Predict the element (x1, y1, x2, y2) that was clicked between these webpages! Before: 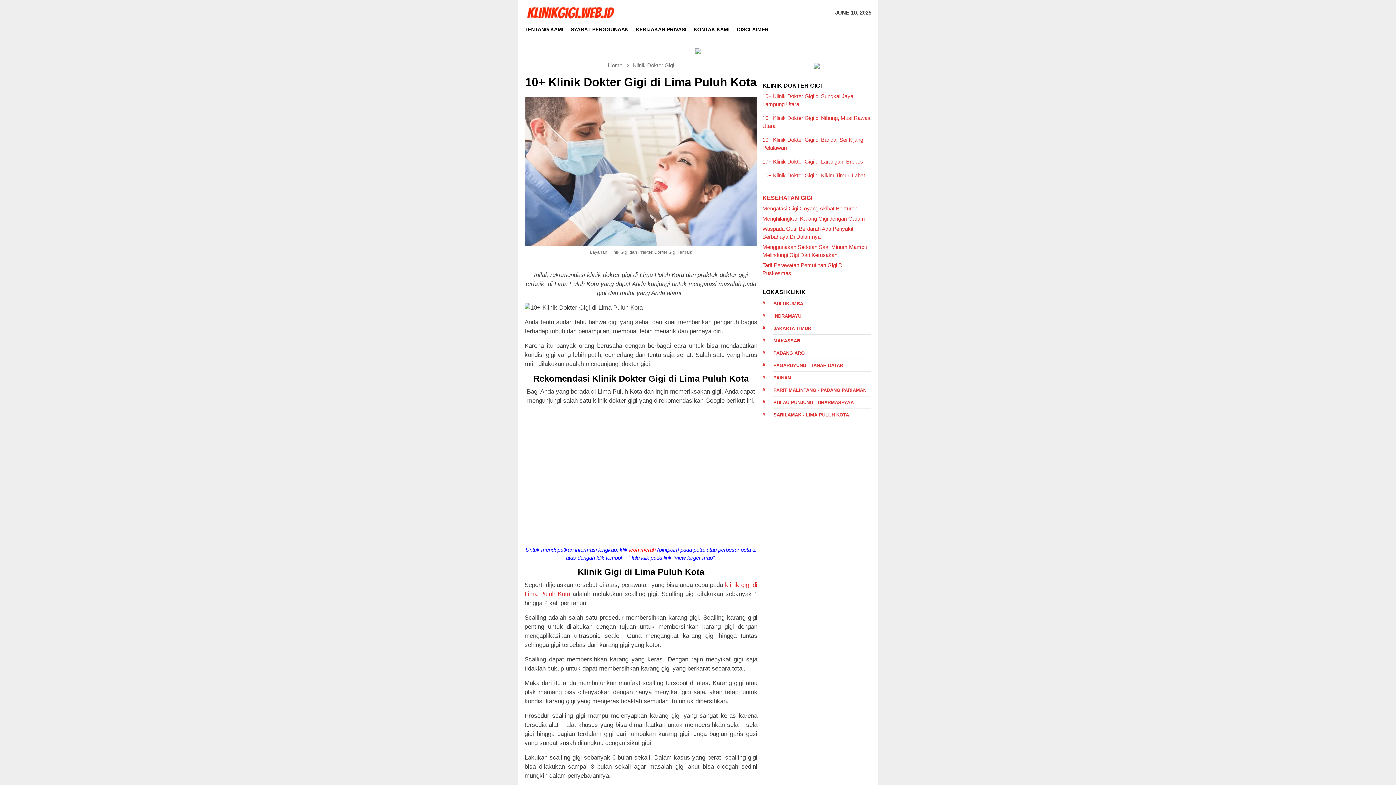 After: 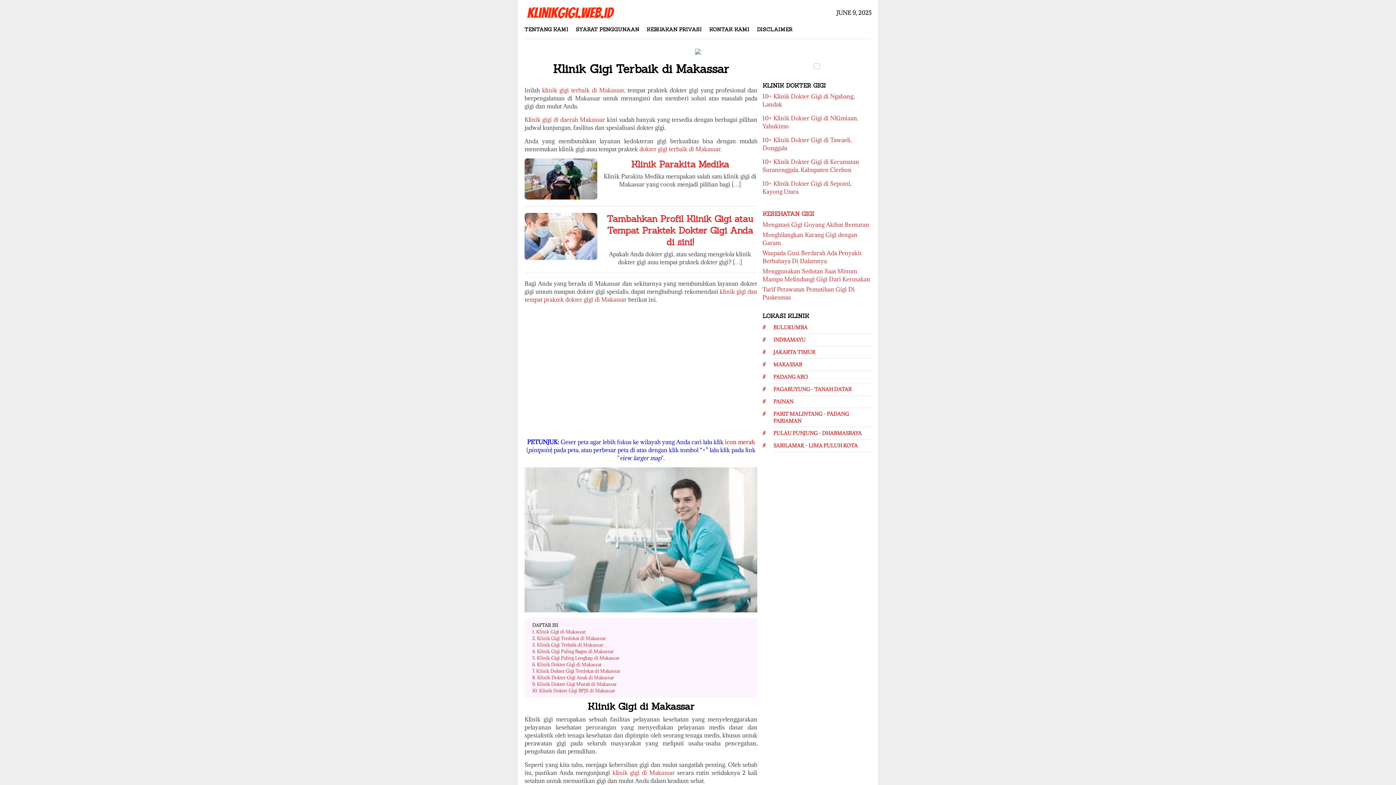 Action: bbox: (773, 334, 871, 347) label: Makassar (2 items)